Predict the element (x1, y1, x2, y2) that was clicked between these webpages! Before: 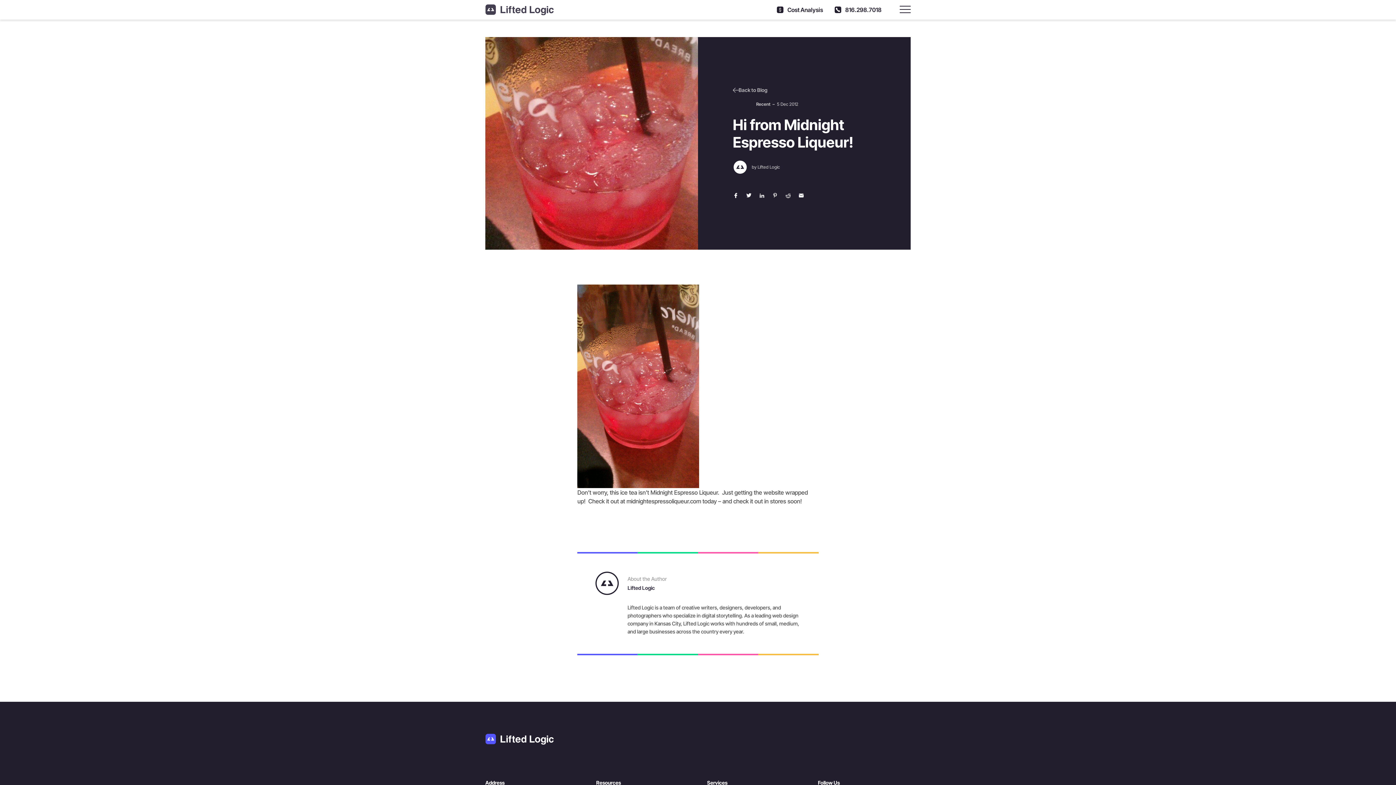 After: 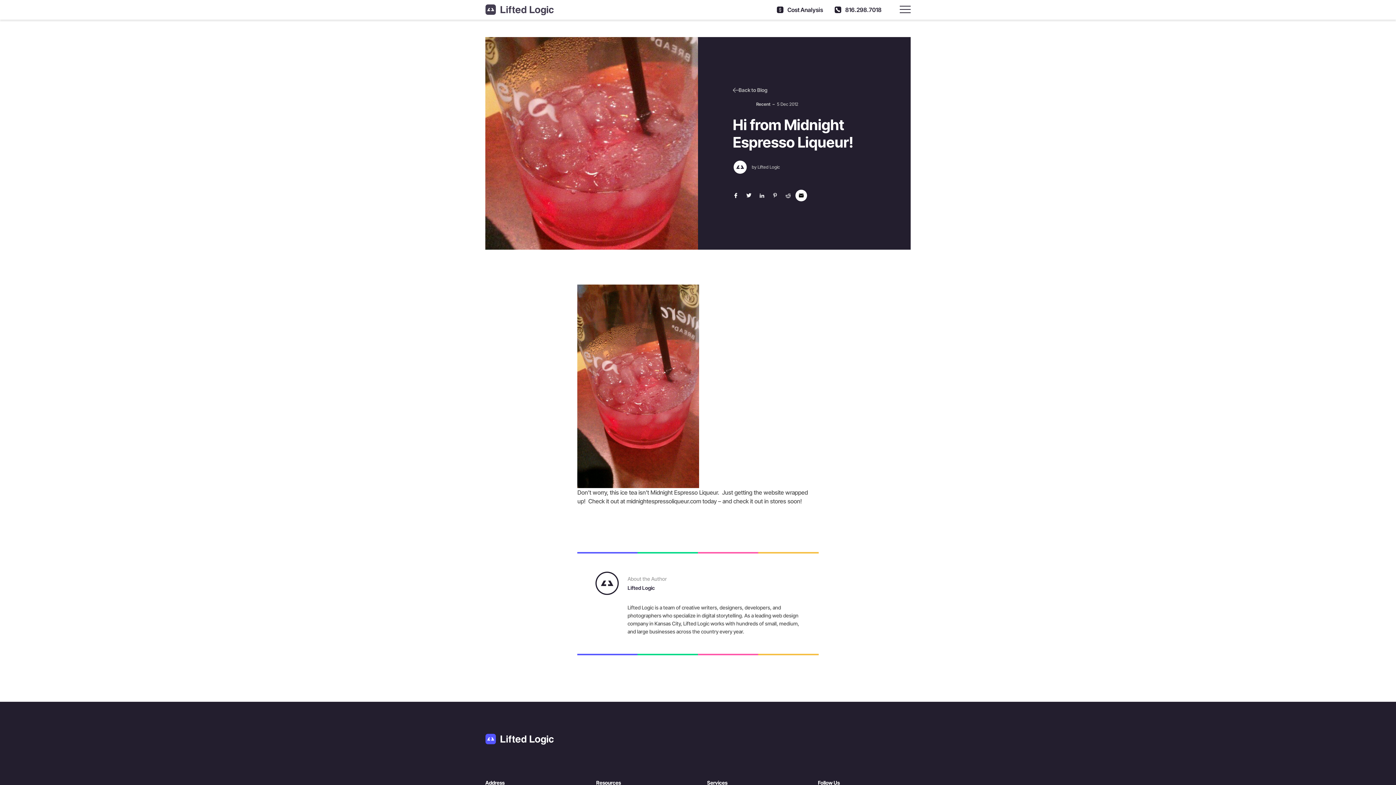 Action: bbox: (798, 192, 804, 198)